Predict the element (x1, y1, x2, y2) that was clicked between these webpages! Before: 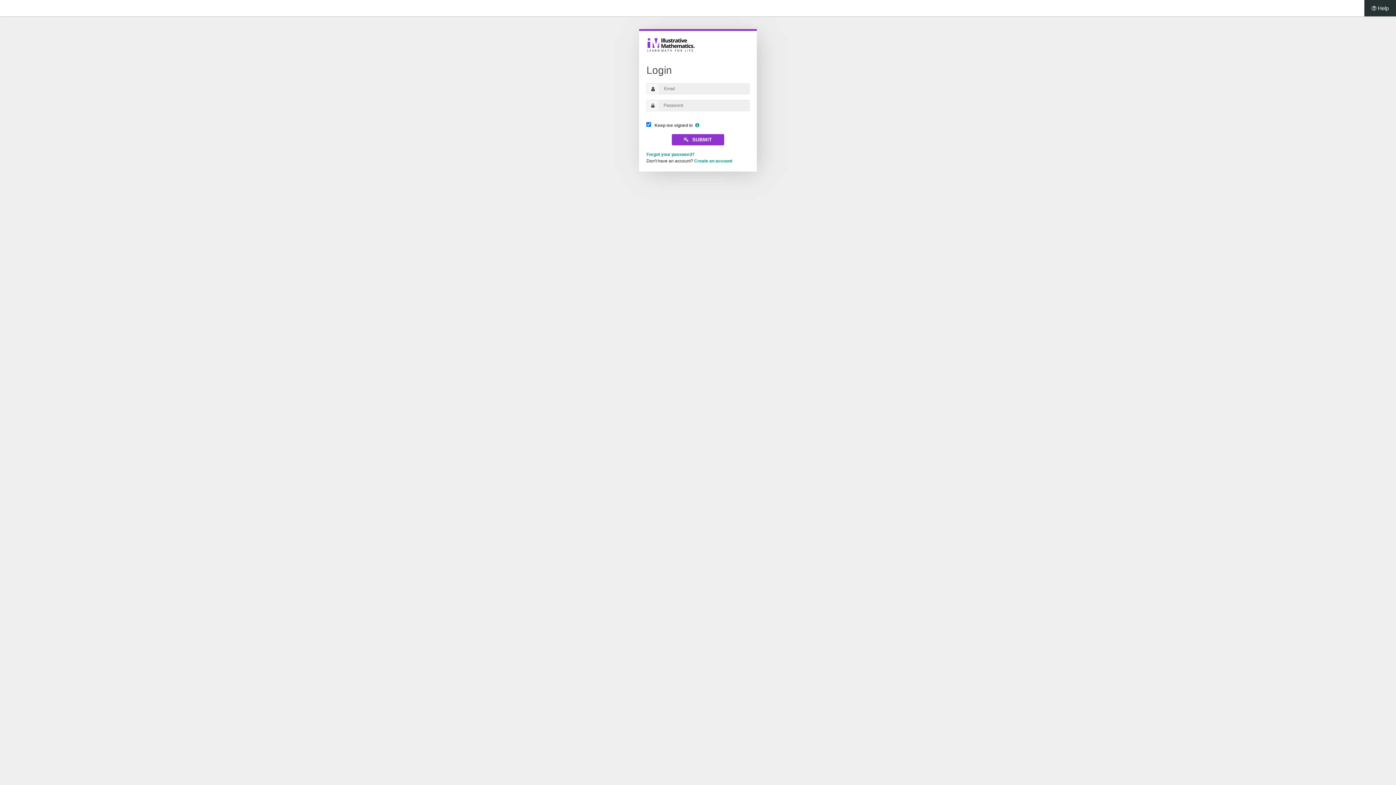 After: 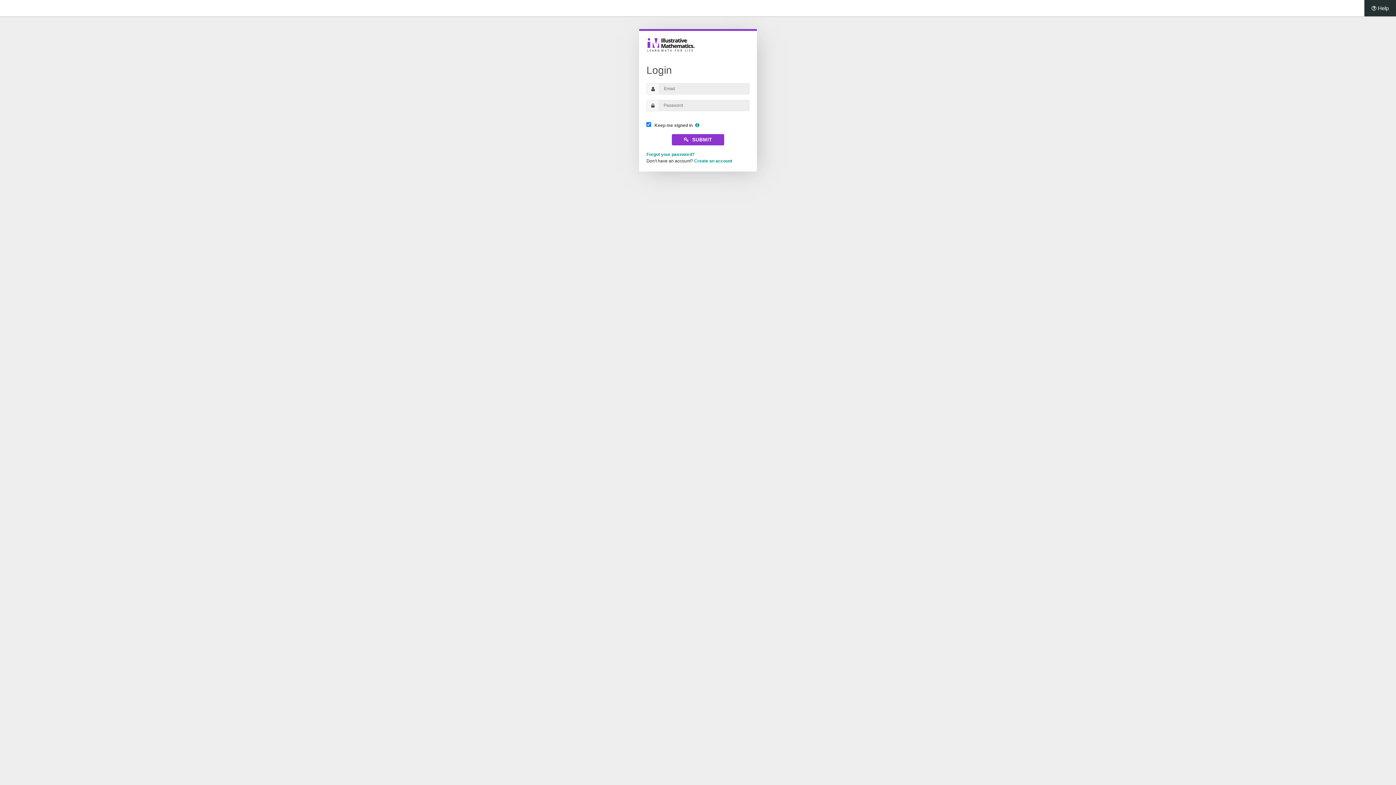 Action: bbox: (1372, 5, 1389, 11) label:  Help